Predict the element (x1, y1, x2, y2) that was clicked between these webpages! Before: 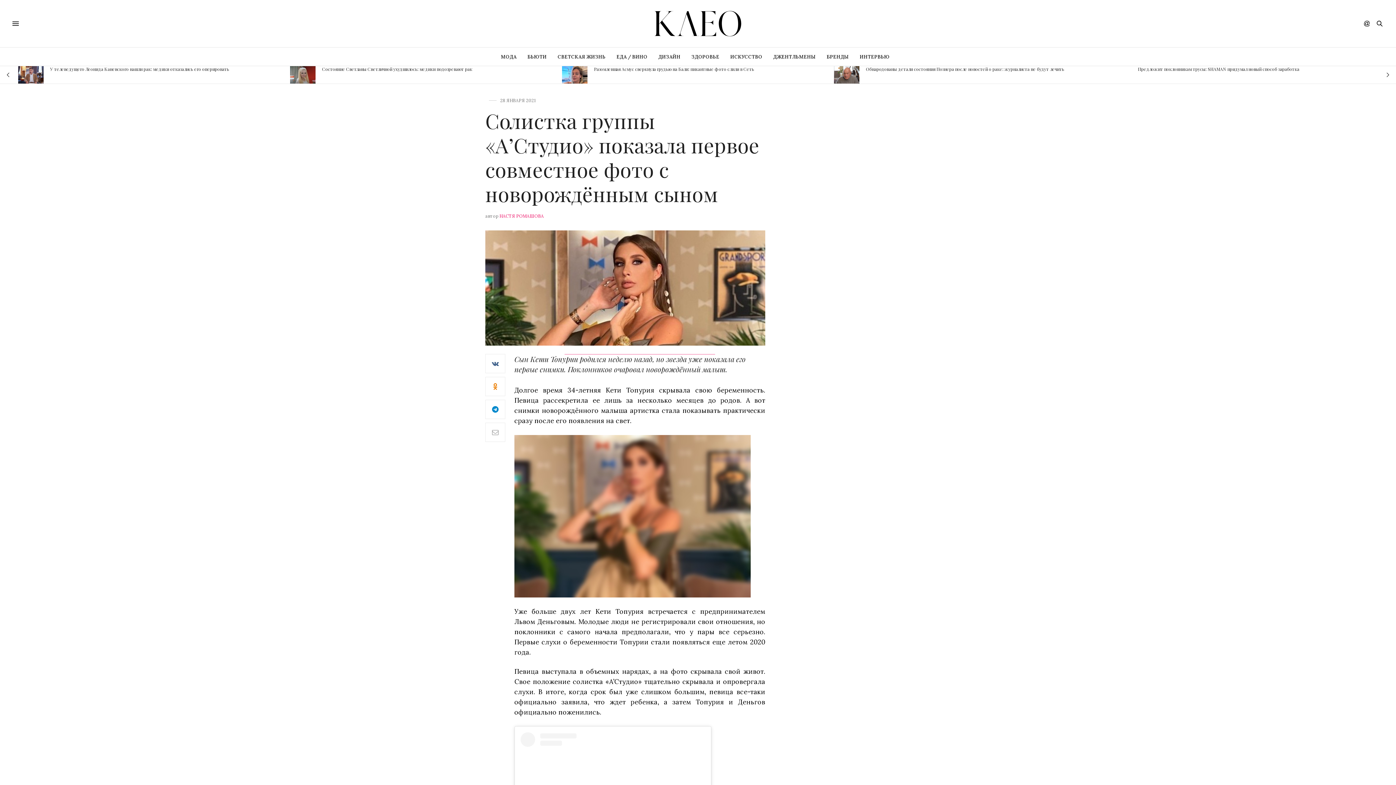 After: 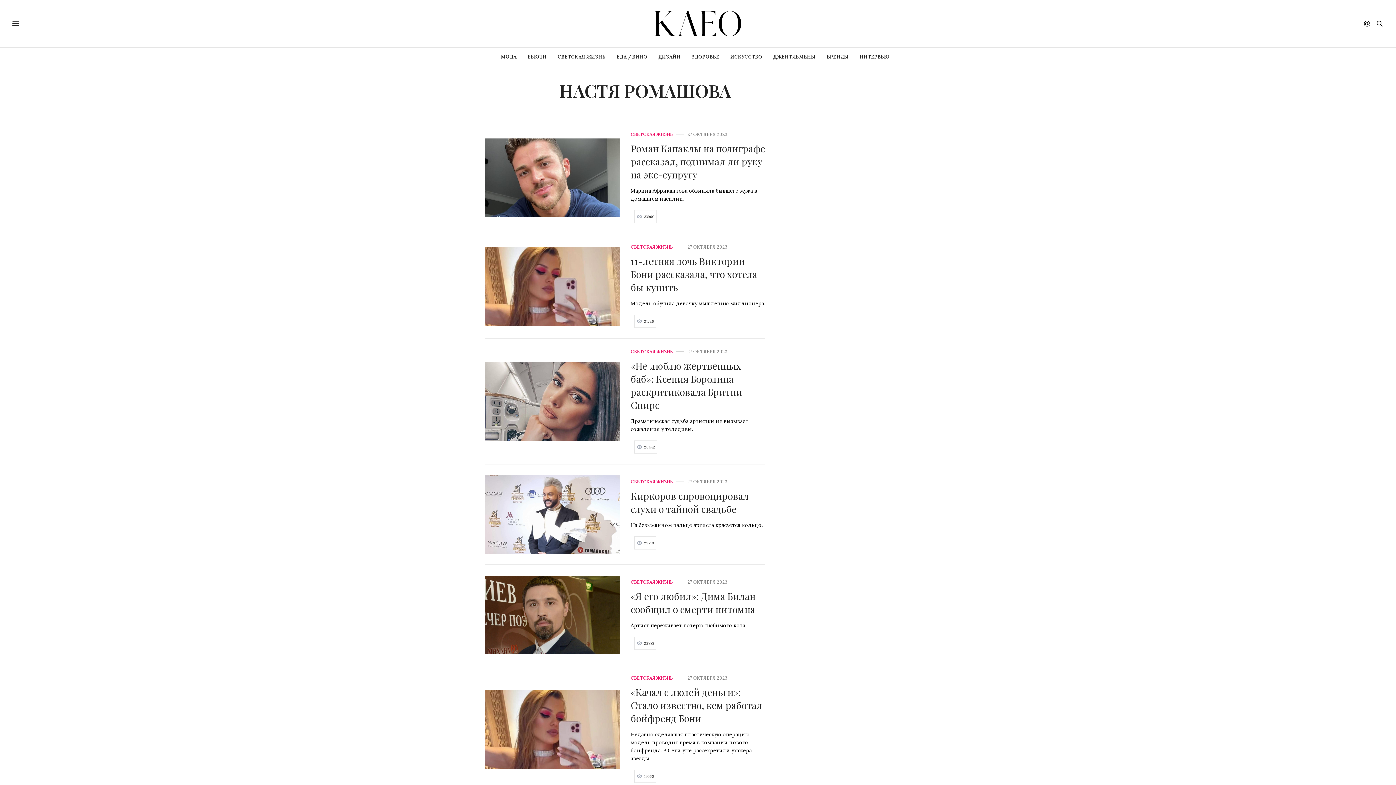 Action: bbox: (499, 213, 544, 219) label: НАСТЯ РОМАШОВА